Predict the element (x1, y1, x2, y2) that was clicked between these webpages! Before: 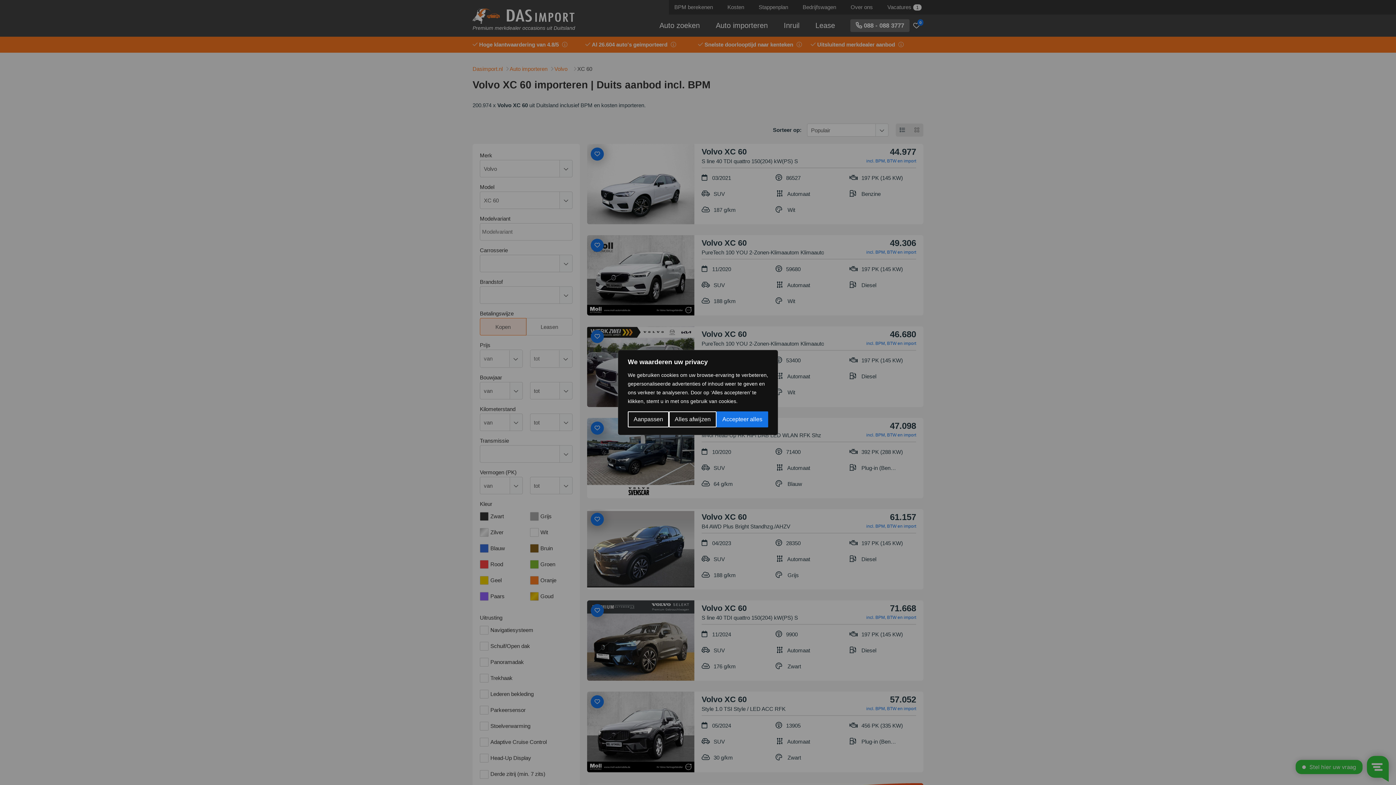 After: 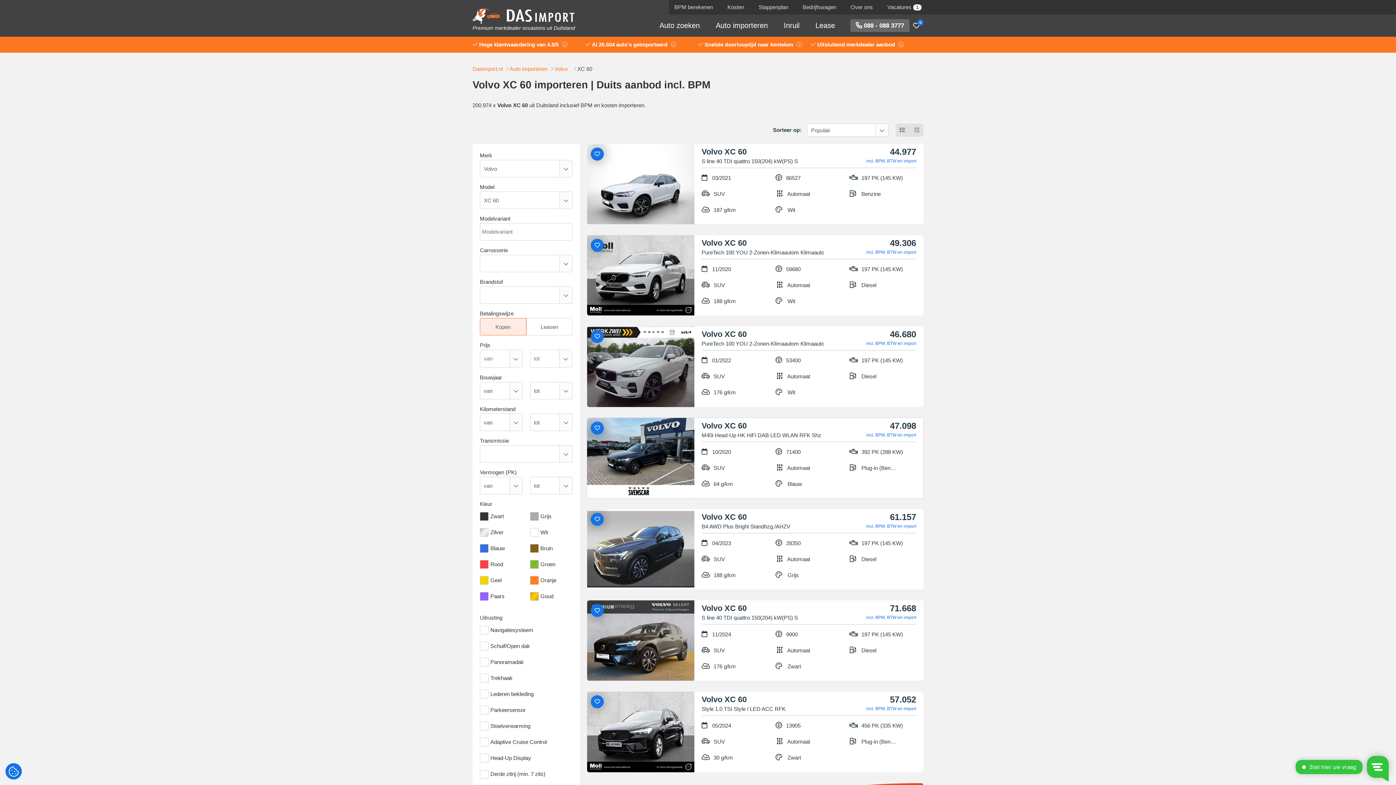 Action: bbox: (669, 411, 716, 427) label: Alles afwijzen